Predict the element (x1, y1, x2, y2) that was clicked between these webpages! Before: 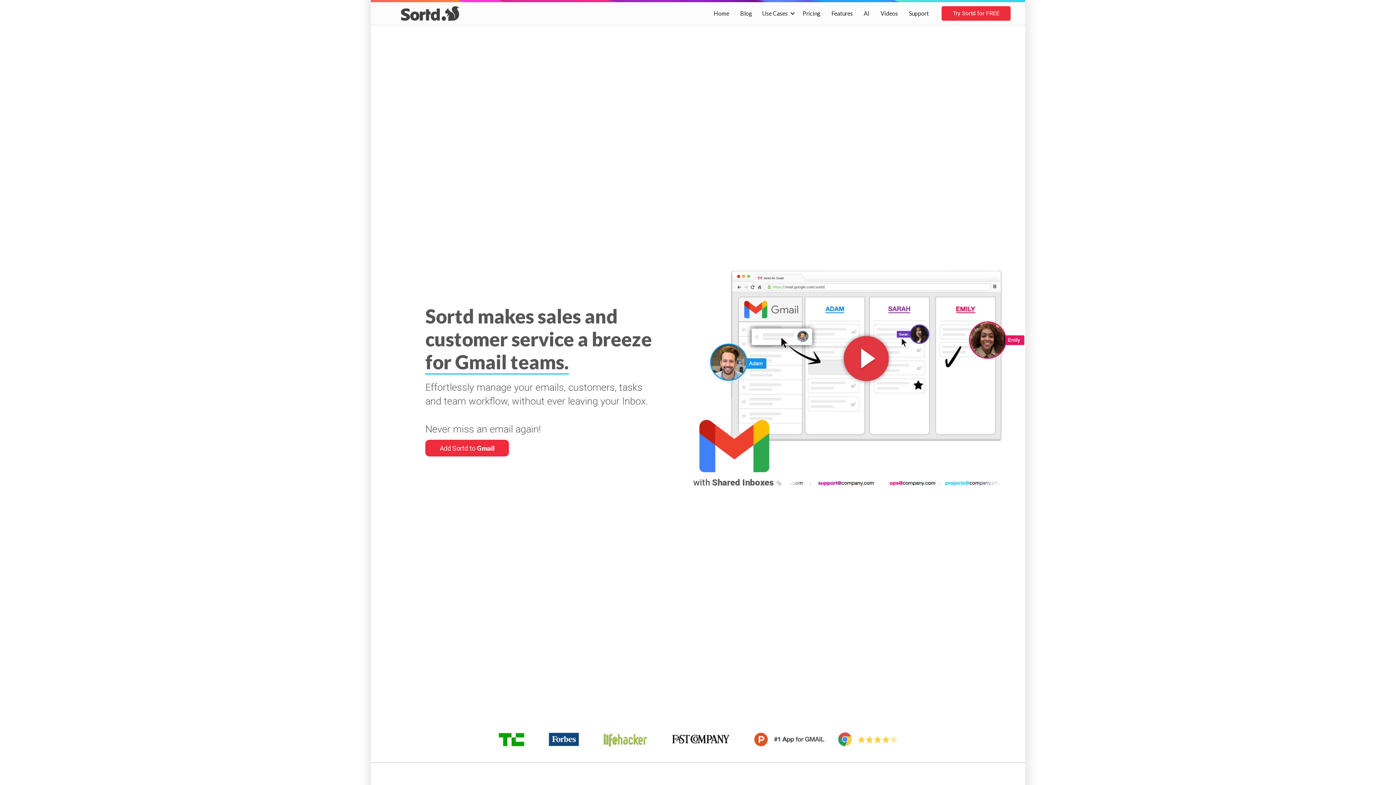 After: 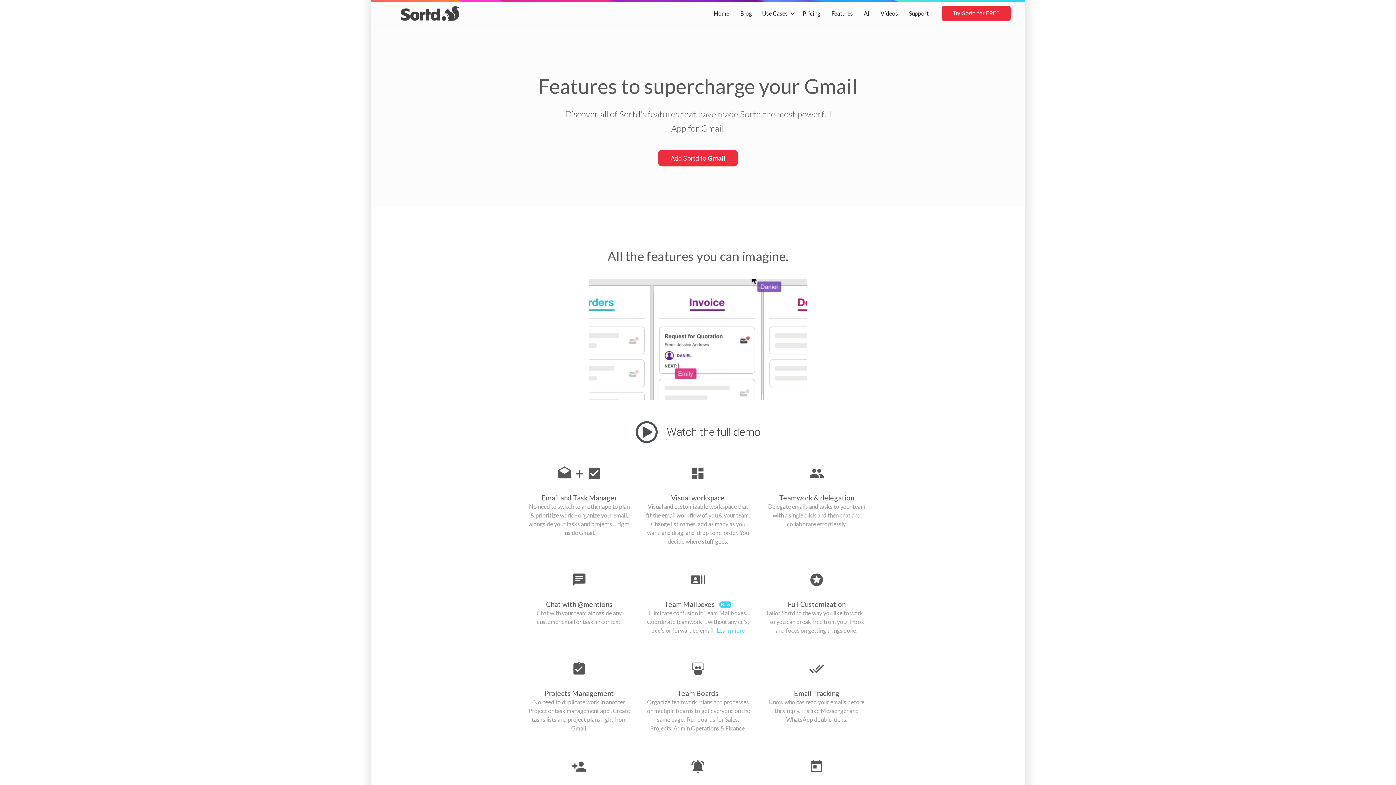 Action: label: Features bbox: (826, 2, 858, 24)